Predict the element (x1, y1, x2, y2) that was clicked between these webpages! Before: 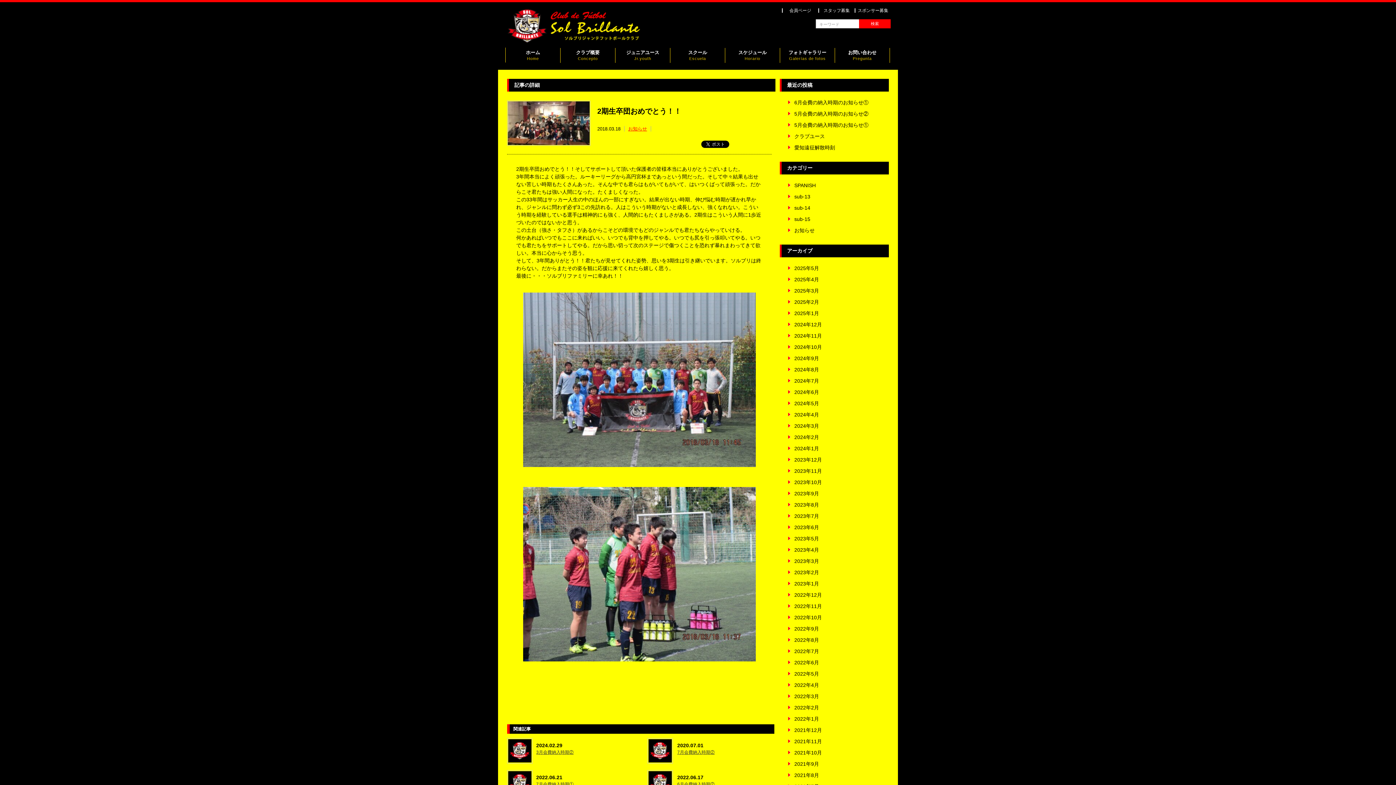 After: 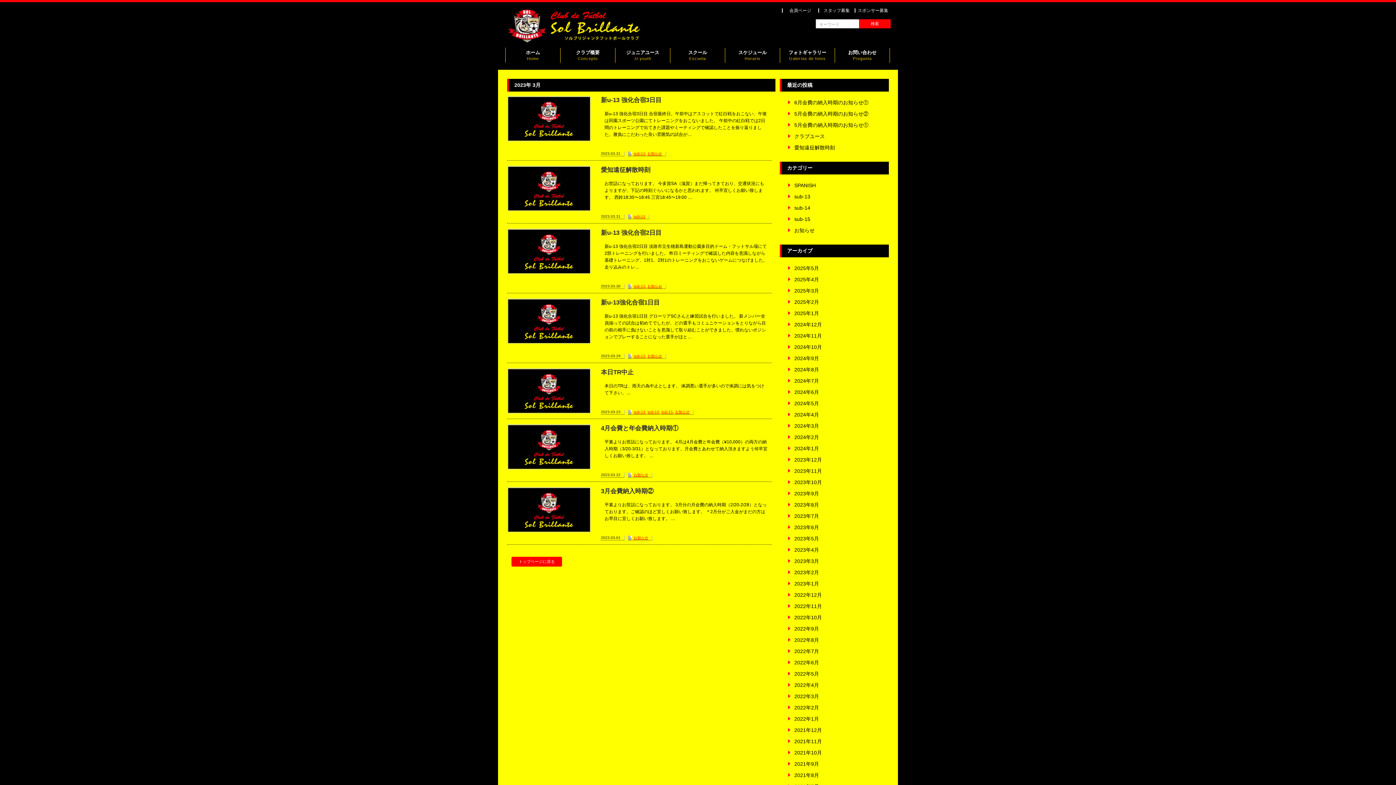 Action: label: 2023年3月 bbox: (794, 558, 819, 564)